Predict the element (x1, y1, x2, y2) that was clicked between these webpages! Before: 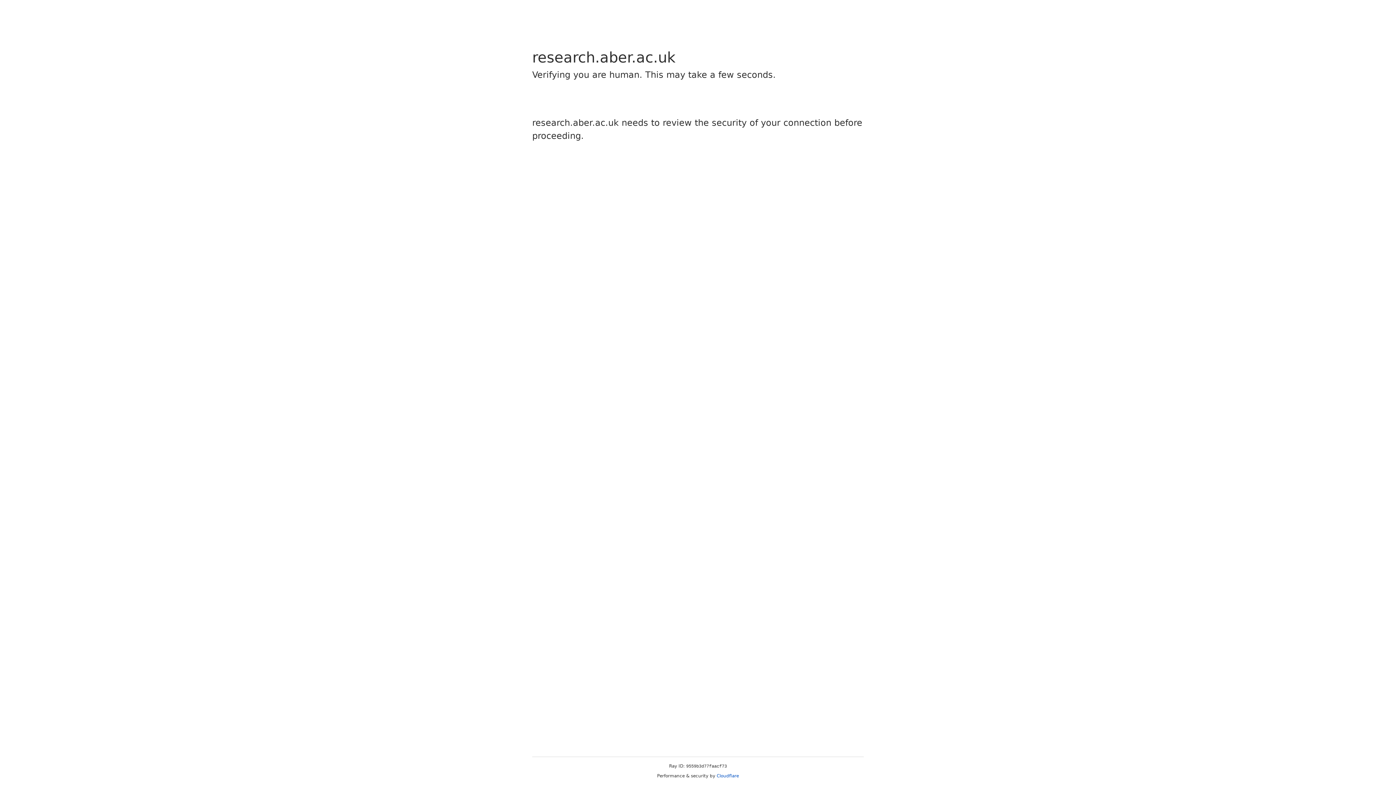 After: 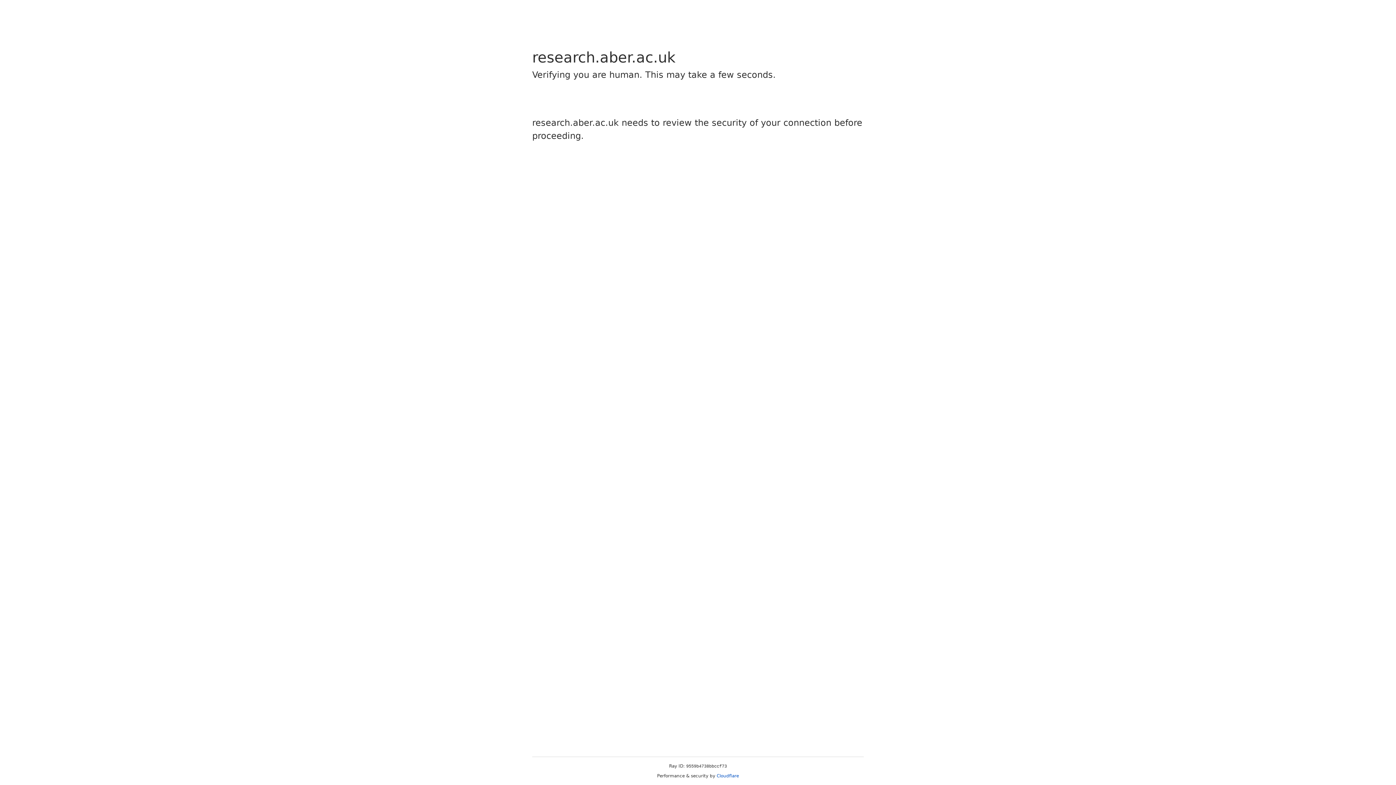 Action: bbox: (716, 773, 739, 778) label: Cloudflare